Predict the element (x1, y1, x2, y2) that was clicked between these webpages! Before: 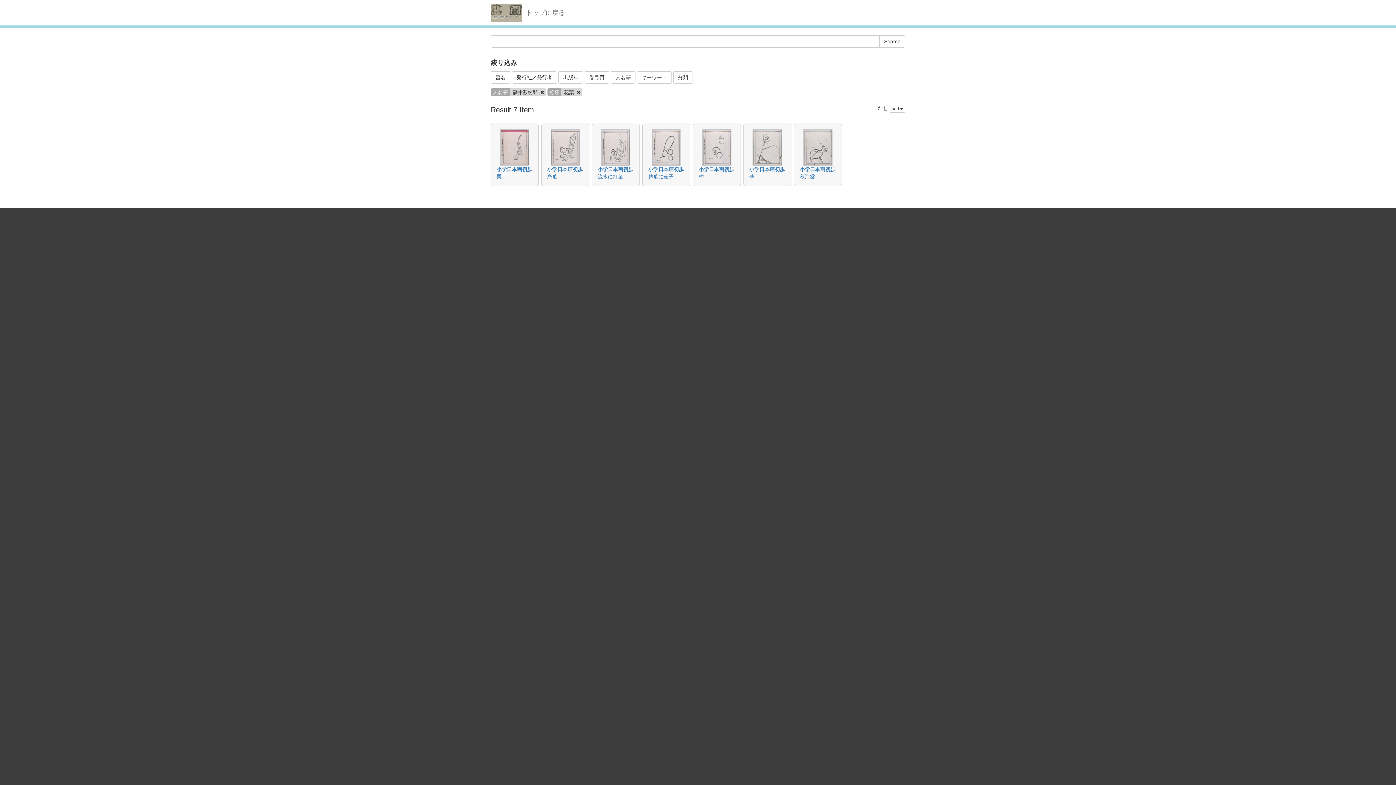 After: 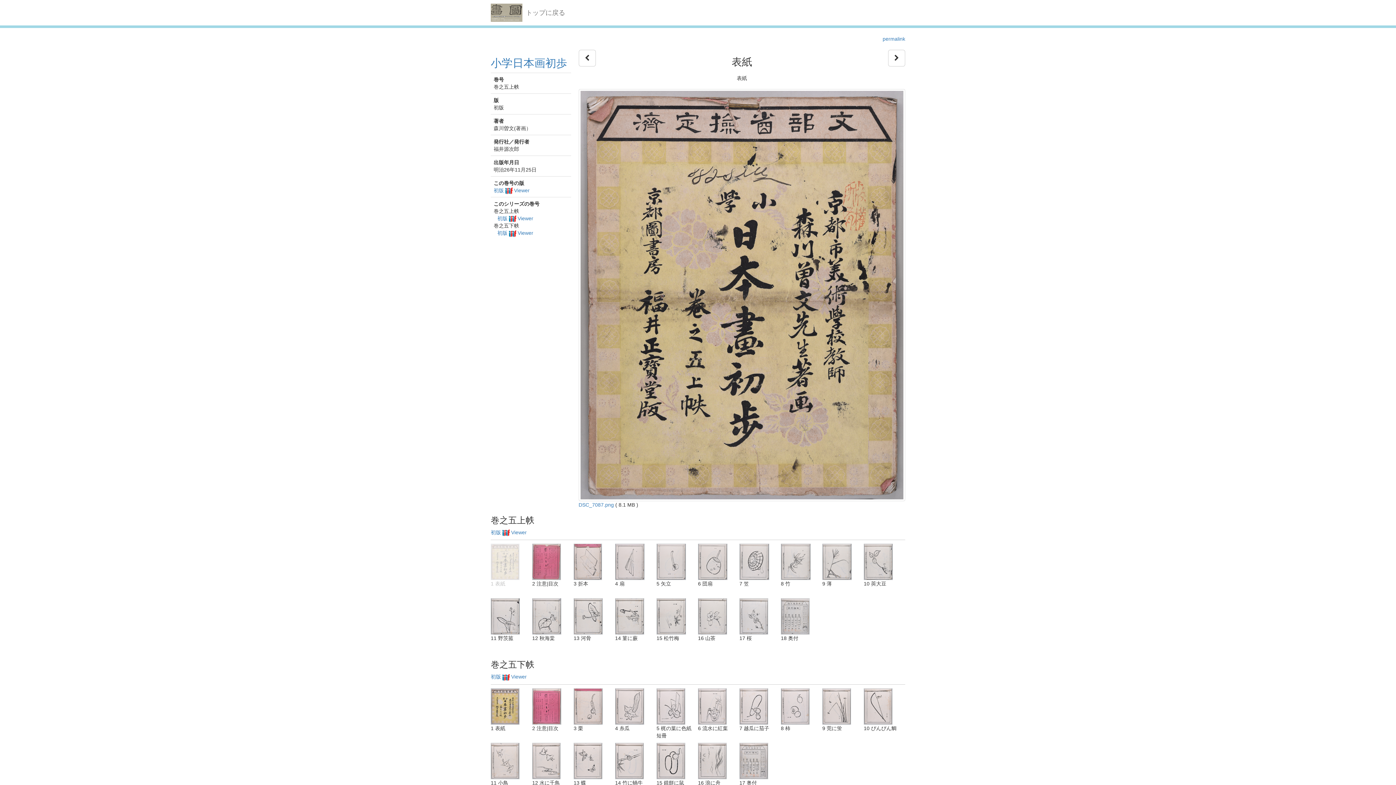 Action: bbox: (597, 166, 633, 172) label: 小学日本画初歩